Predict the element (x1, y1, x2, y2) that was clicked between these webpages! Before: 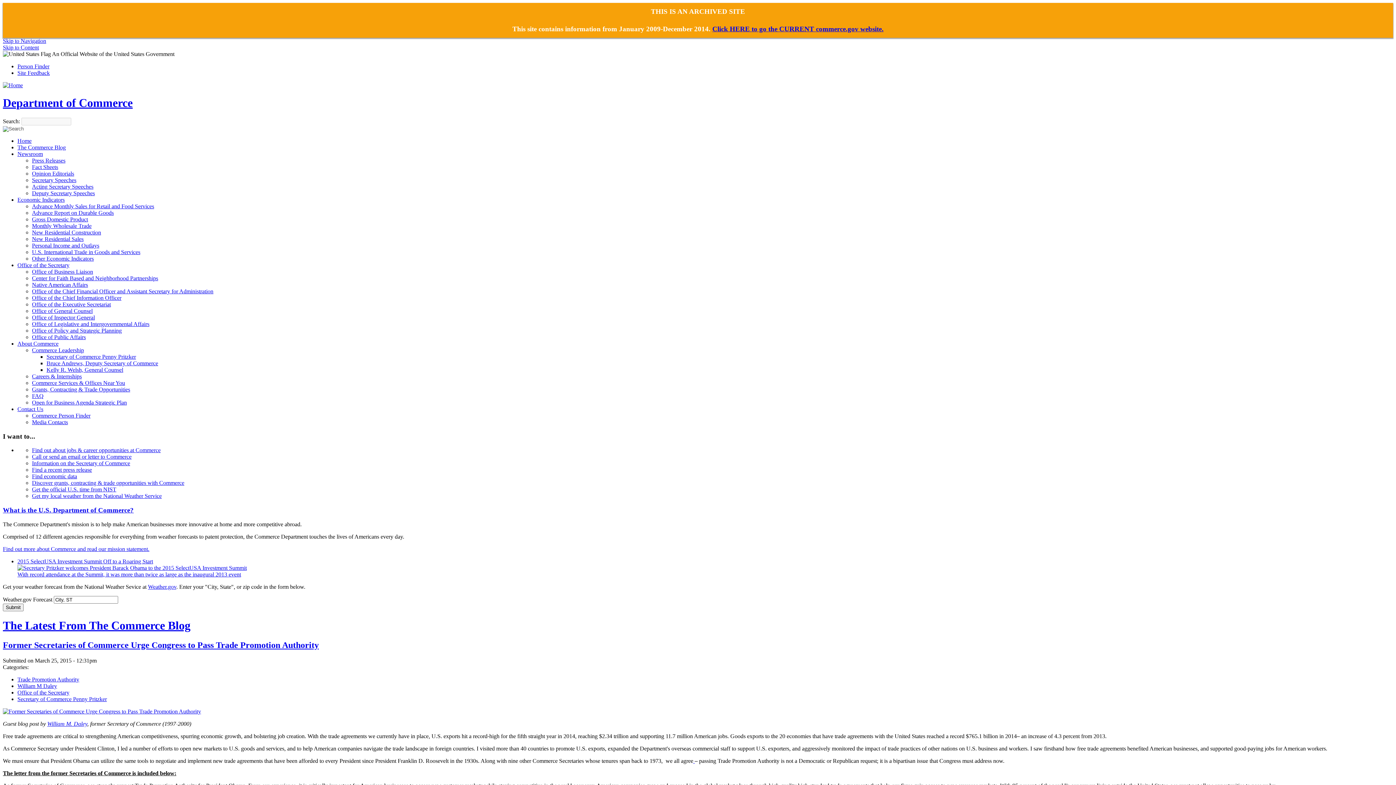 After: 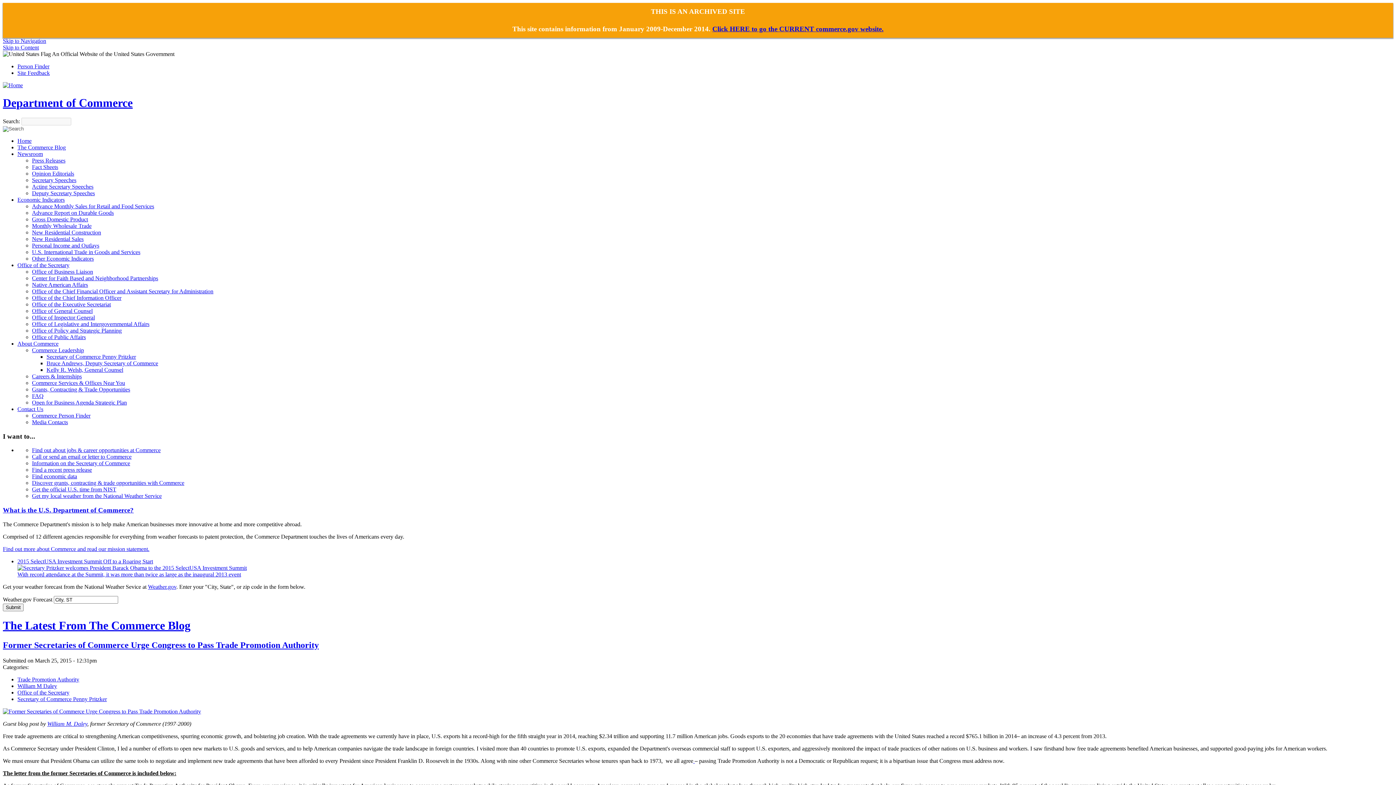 Action: label: Newsroom bbox: (17, 150, 42, 157)